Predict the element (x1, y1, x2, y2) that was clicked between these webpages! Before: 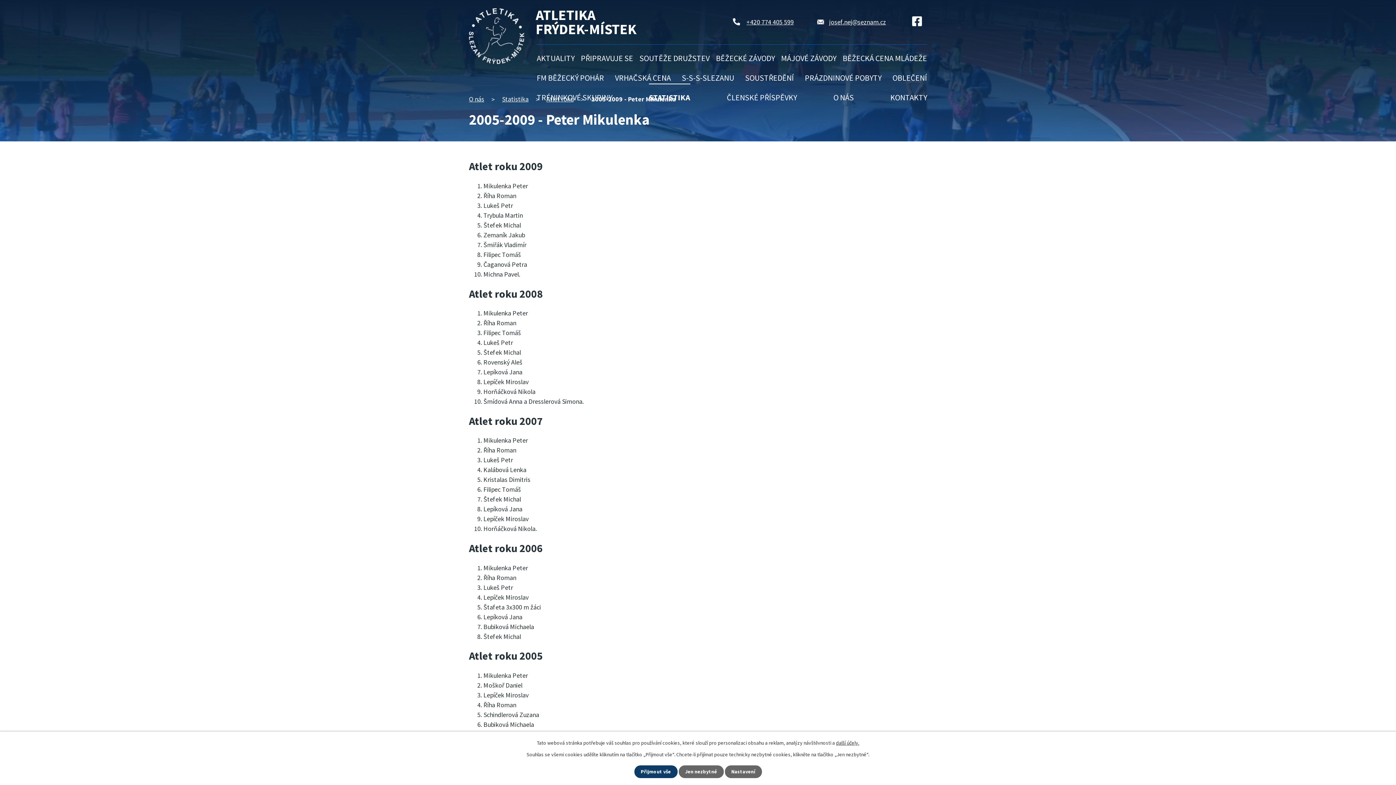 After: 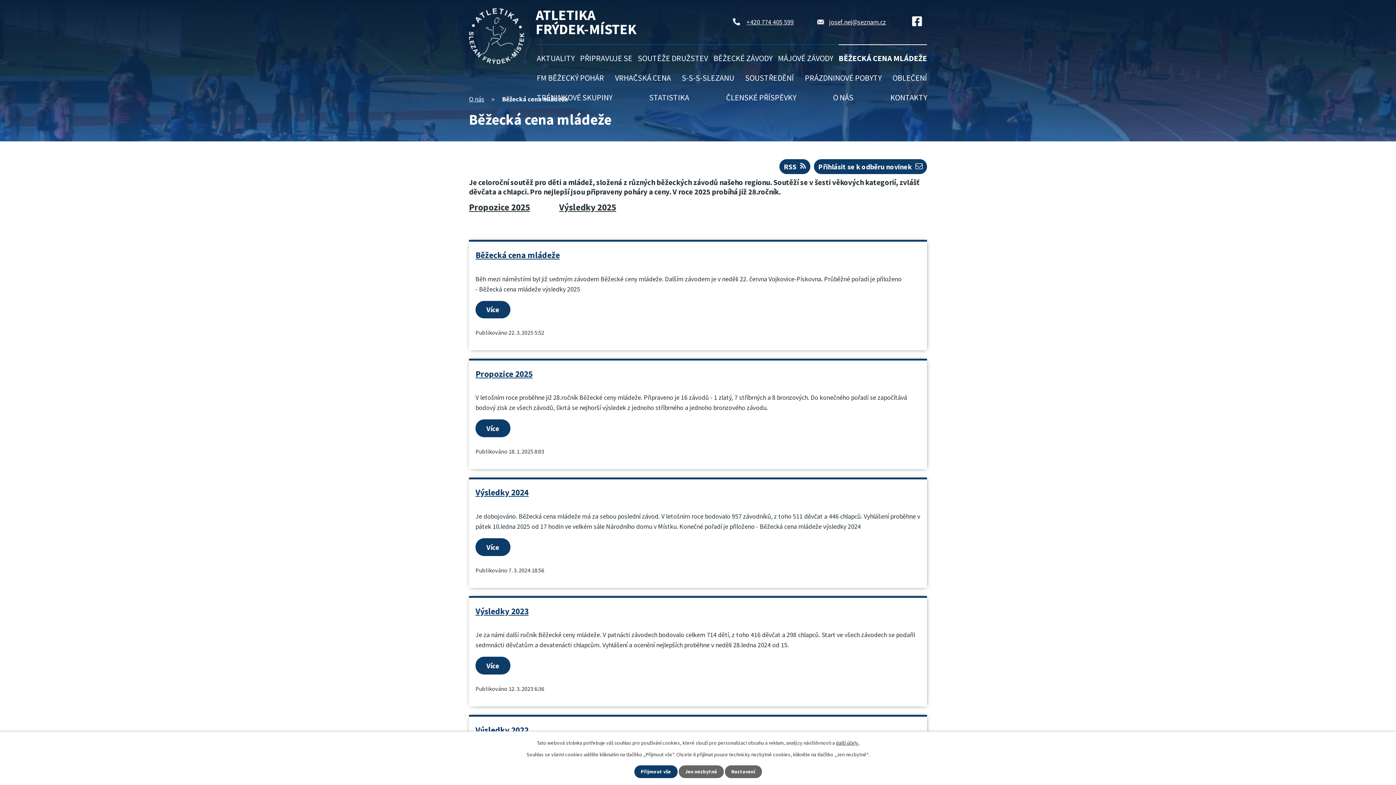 Action: bbox: (842, 44, 927, 64) label: BĚŽECKÁ CENA MLÁDEŽE